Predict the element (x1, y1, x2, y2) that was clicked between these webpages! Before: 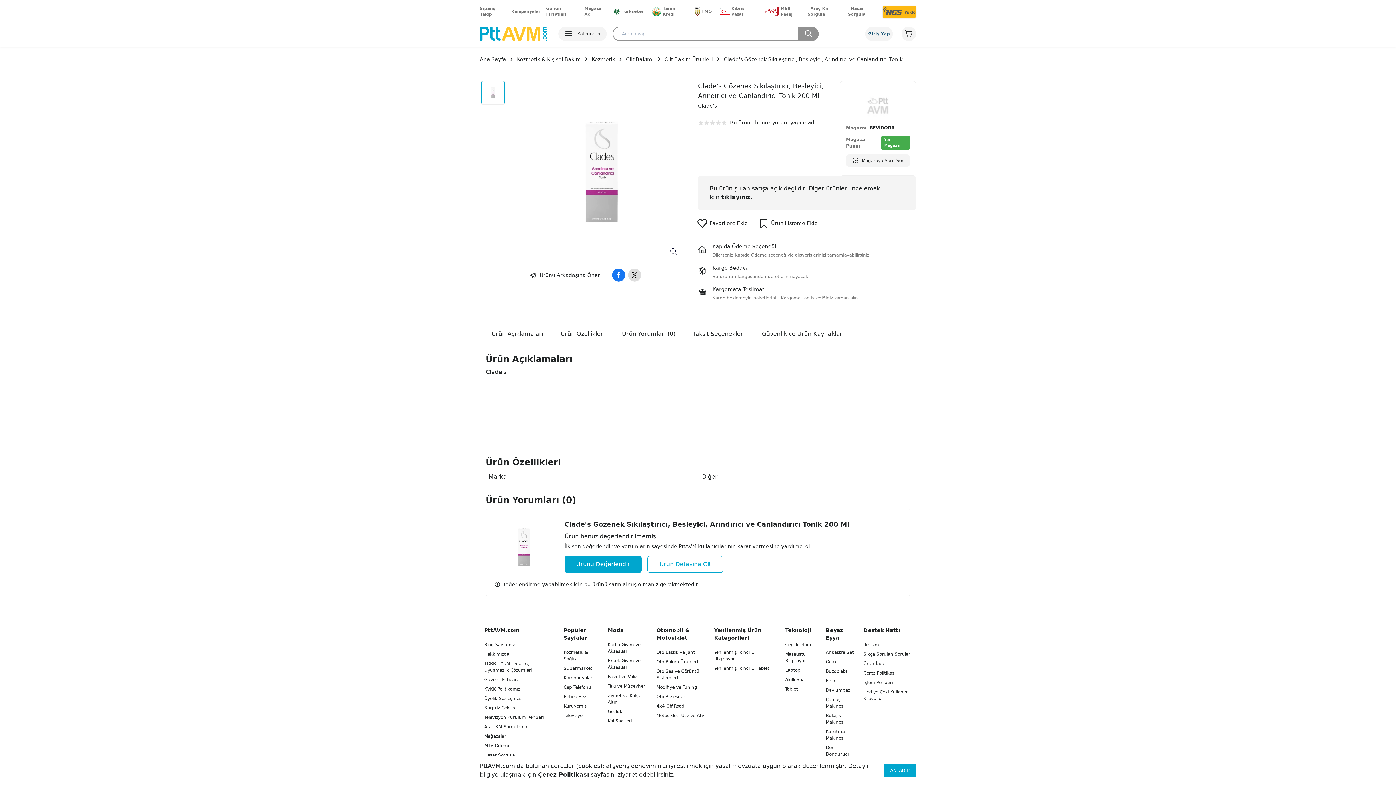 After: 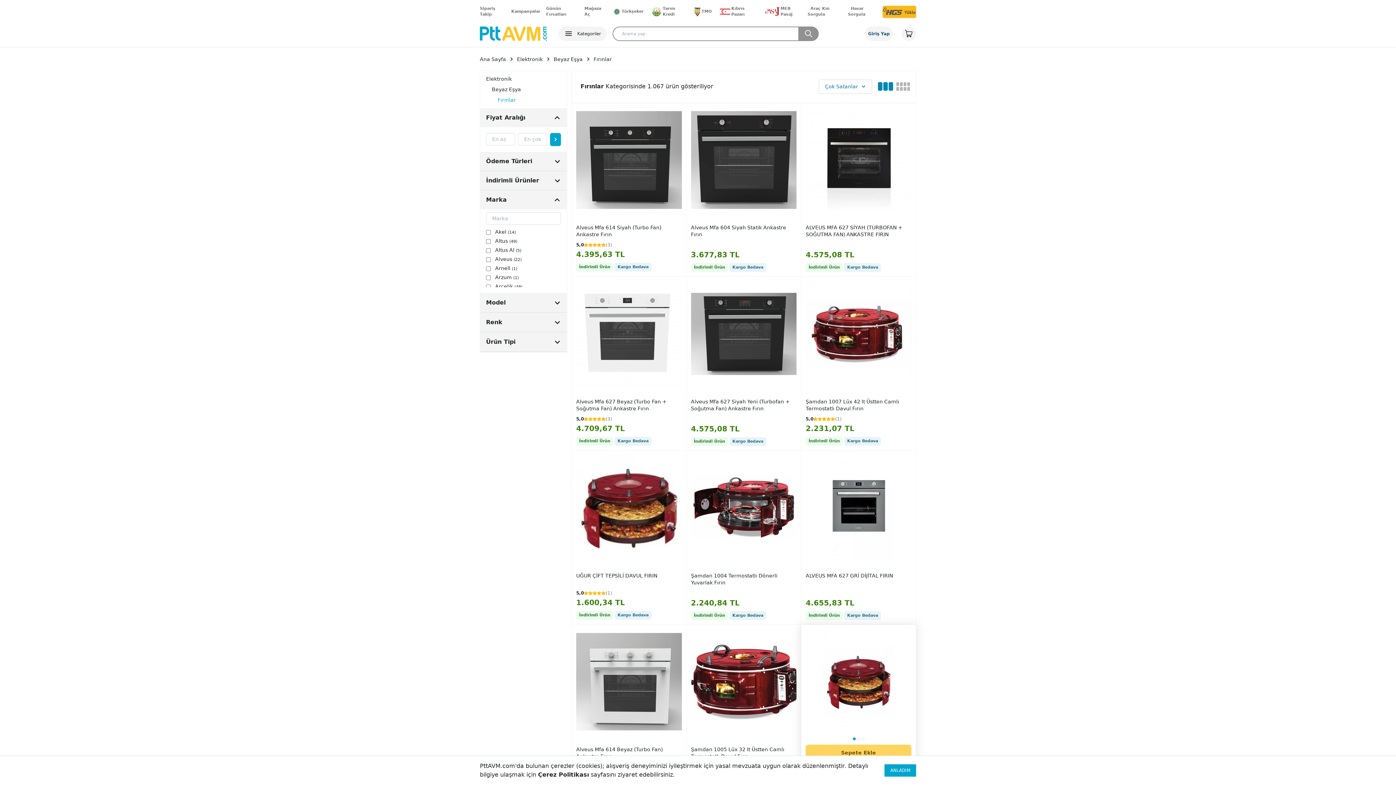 Action: bbox: (826, 678, 835, 683) label: Fırın